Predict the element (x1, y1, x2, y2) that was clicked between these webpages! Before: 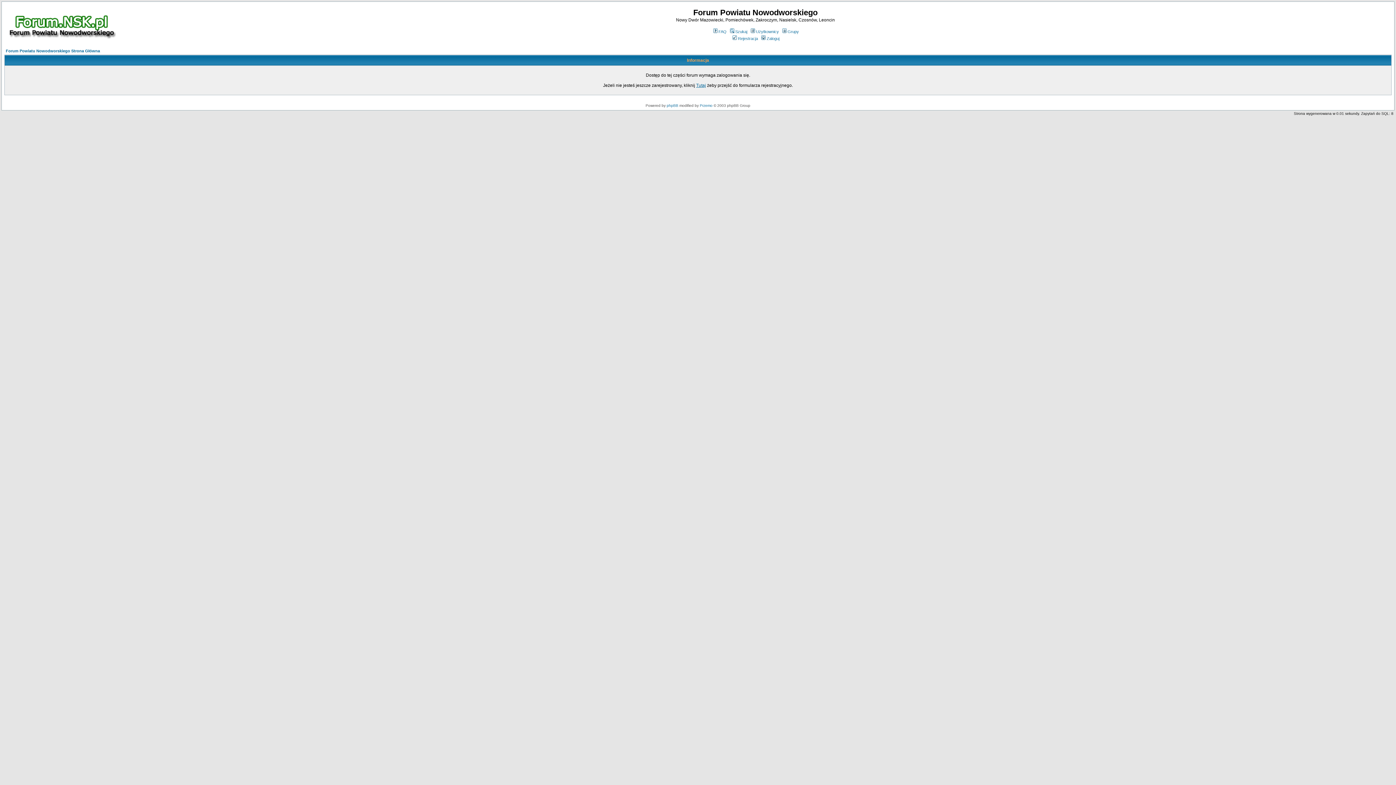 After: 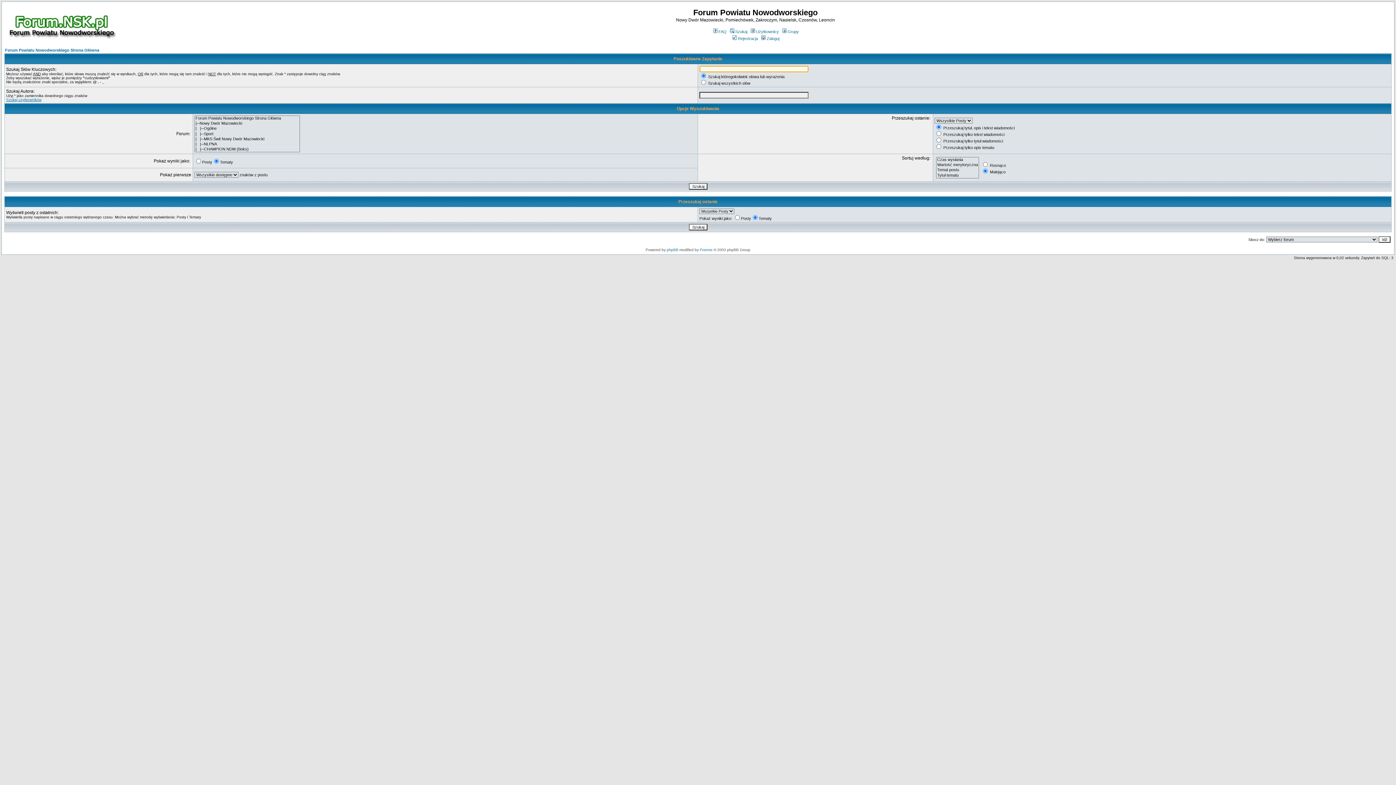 Action: bbox: (728, 29, 747, 33) label: Szukaj